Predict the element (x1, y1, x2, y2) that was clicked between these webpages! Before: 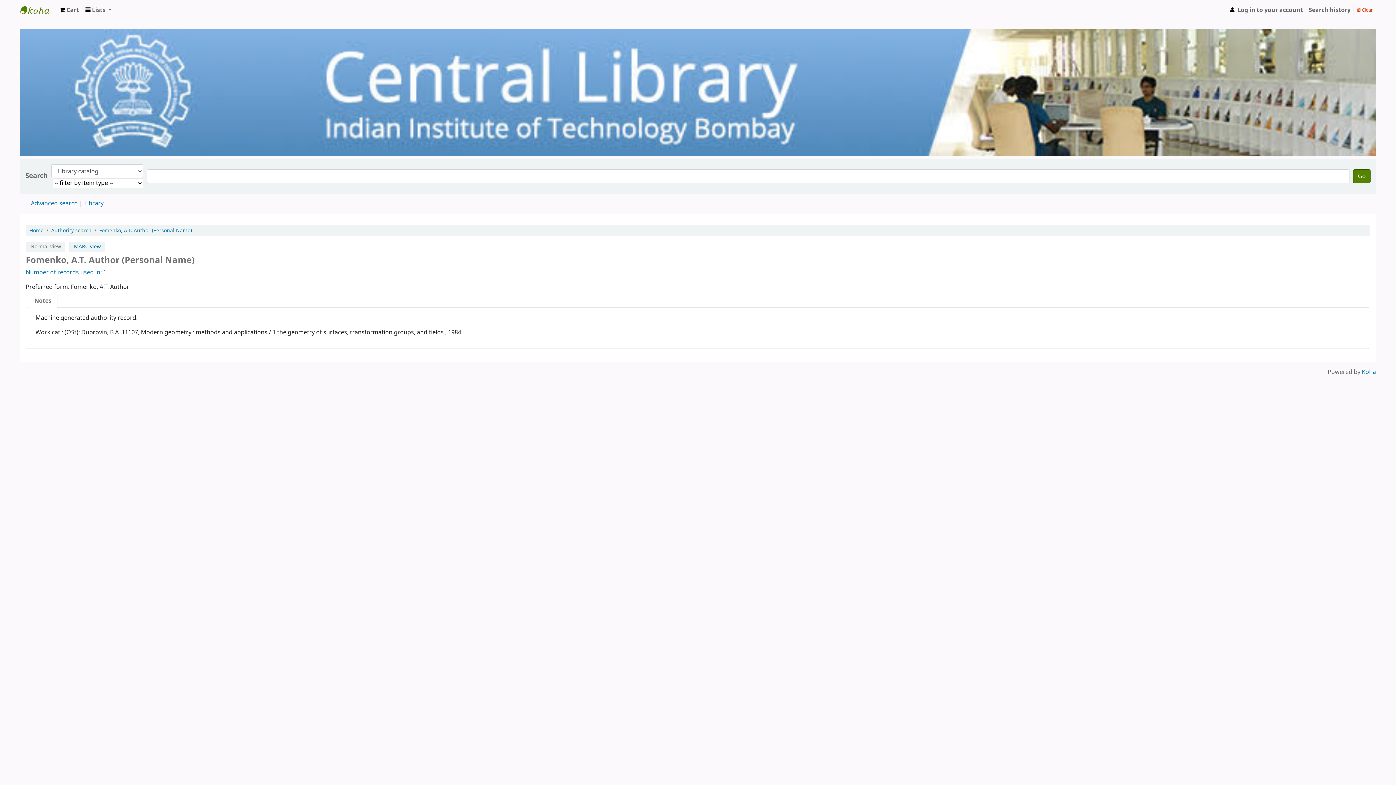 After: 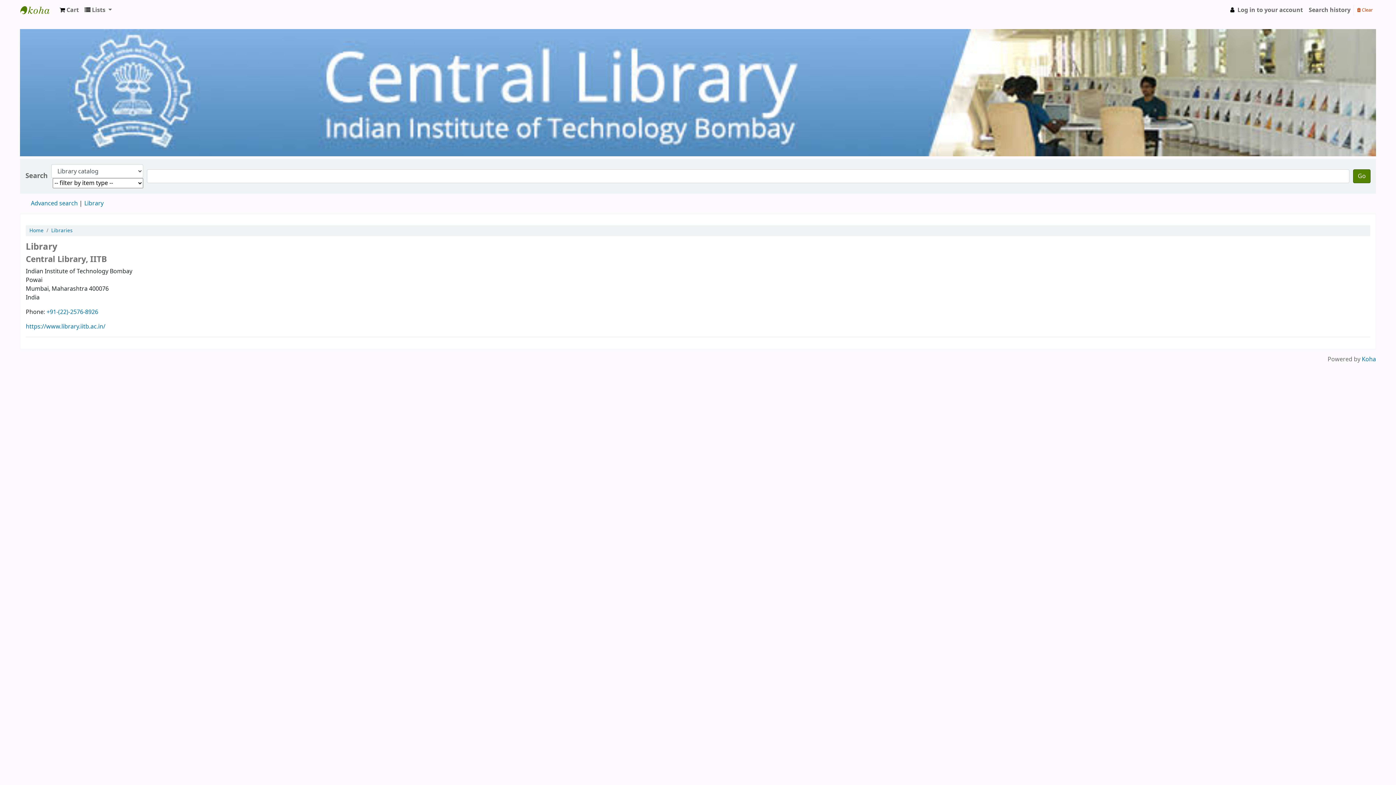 Action: bbox: (84, 199, 103, 207) label: Library